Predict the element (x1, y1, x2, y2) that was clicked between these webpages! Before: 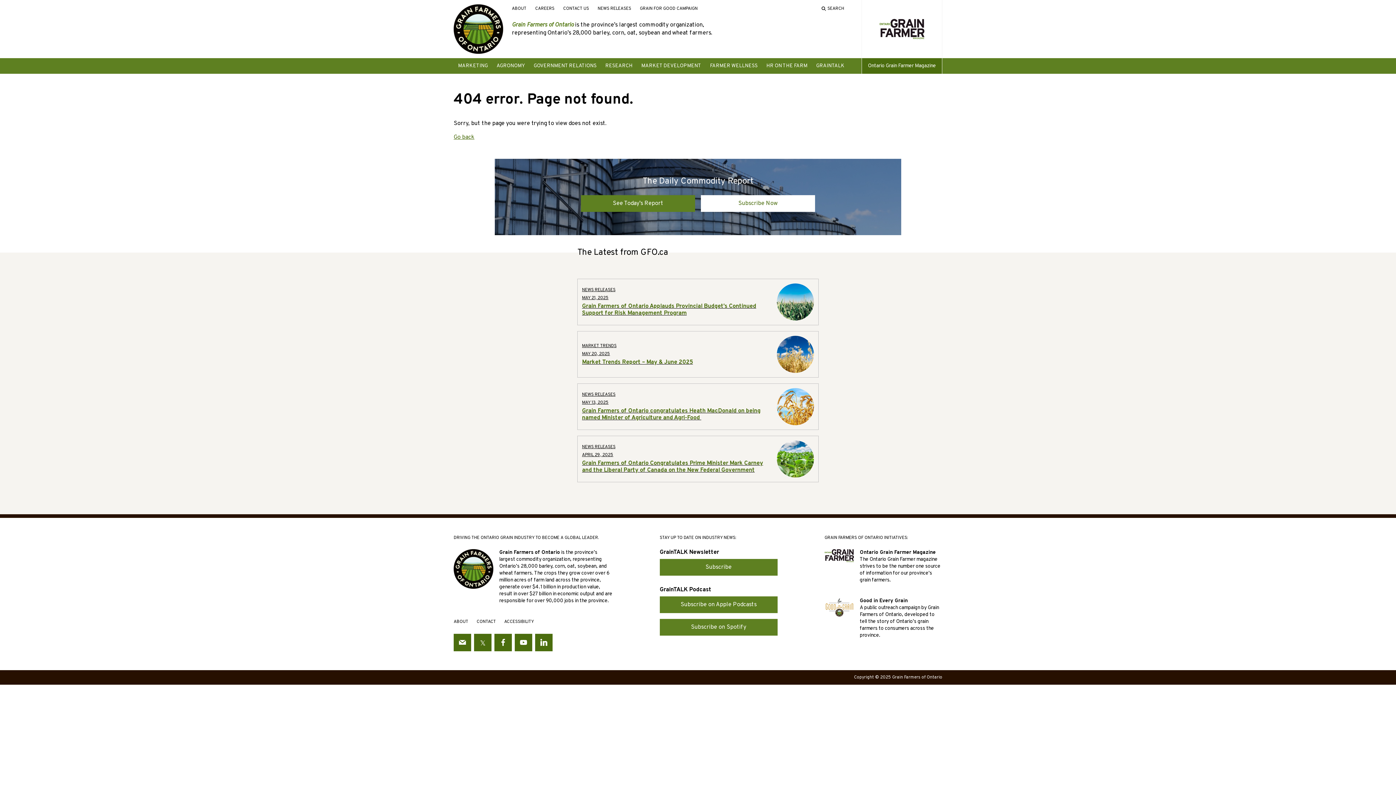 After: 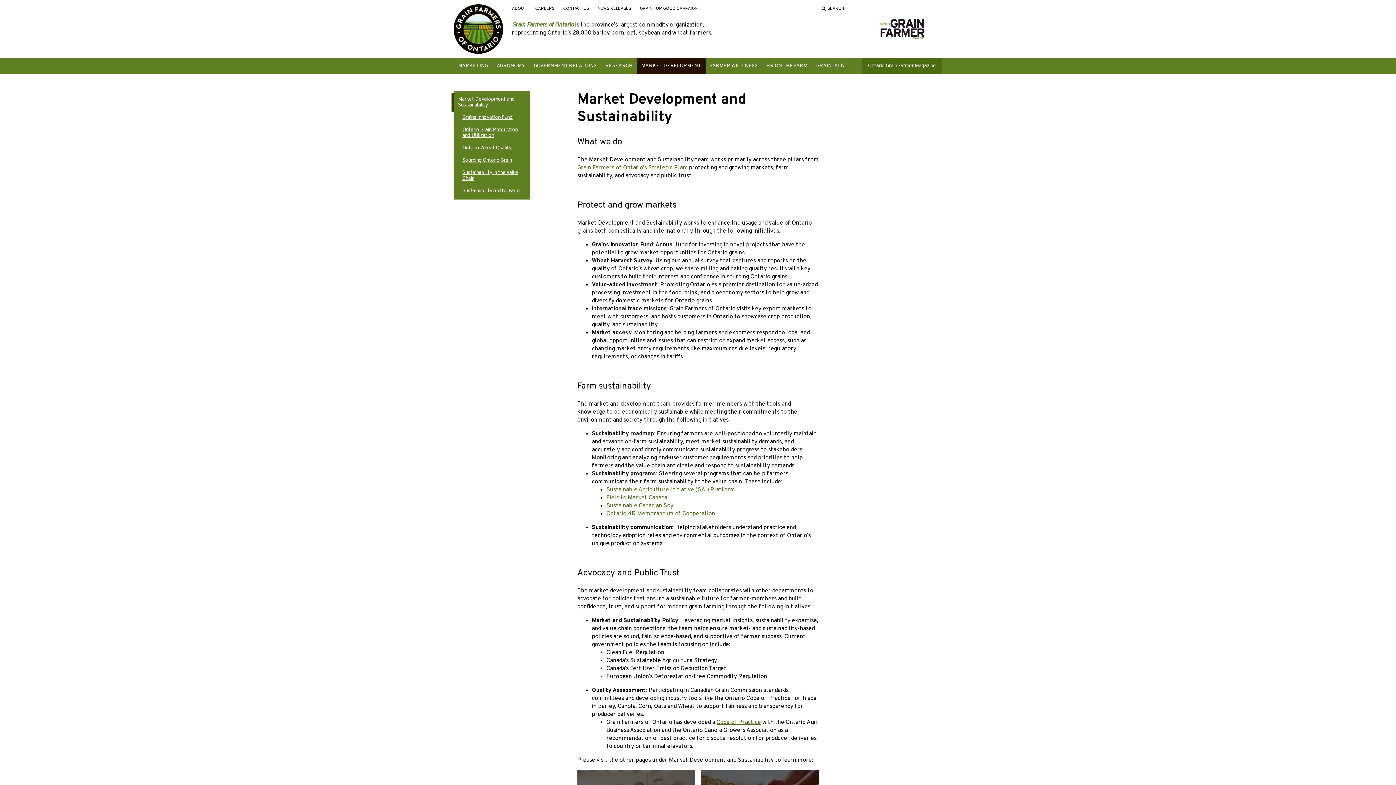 Action: label: MARKET DEVELOPMENT bbox: (637, 58, 705, 73)